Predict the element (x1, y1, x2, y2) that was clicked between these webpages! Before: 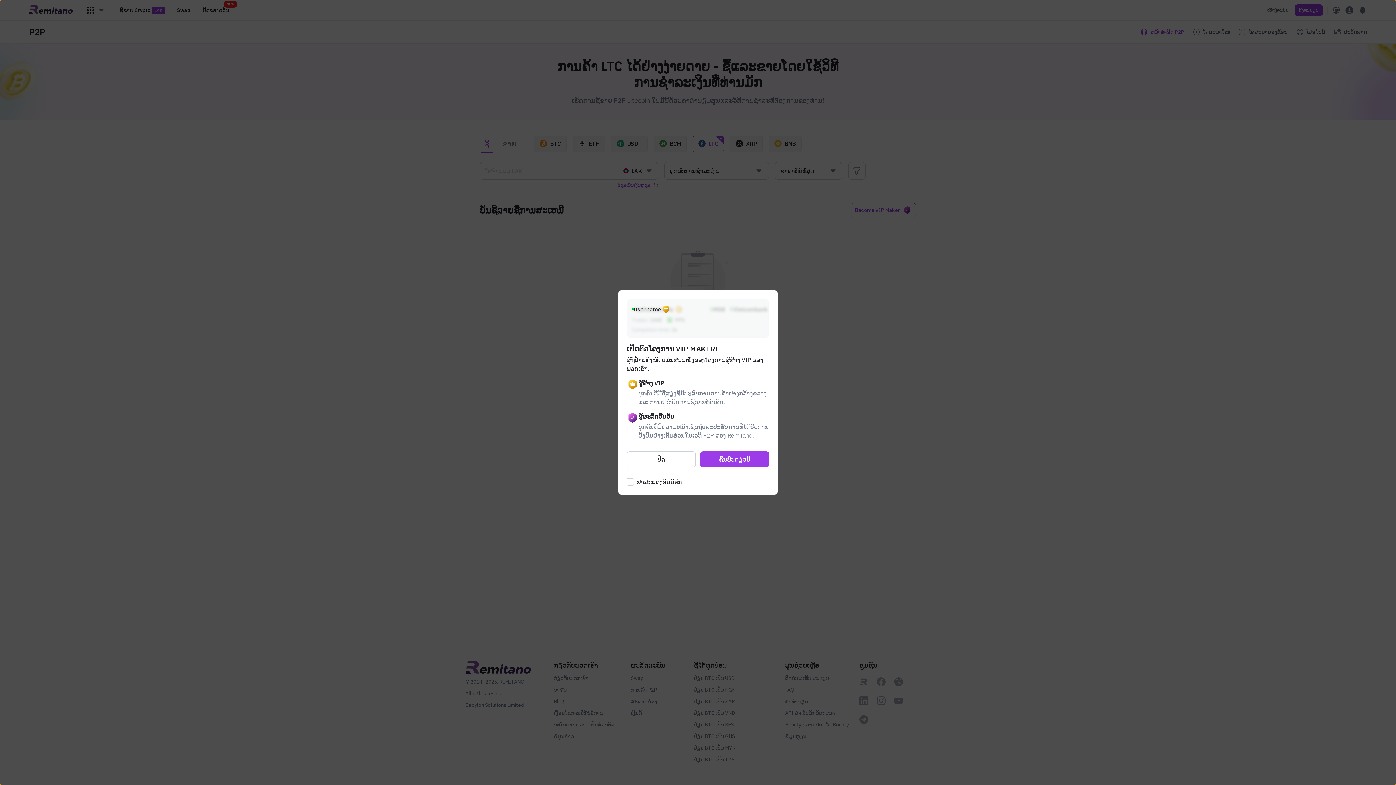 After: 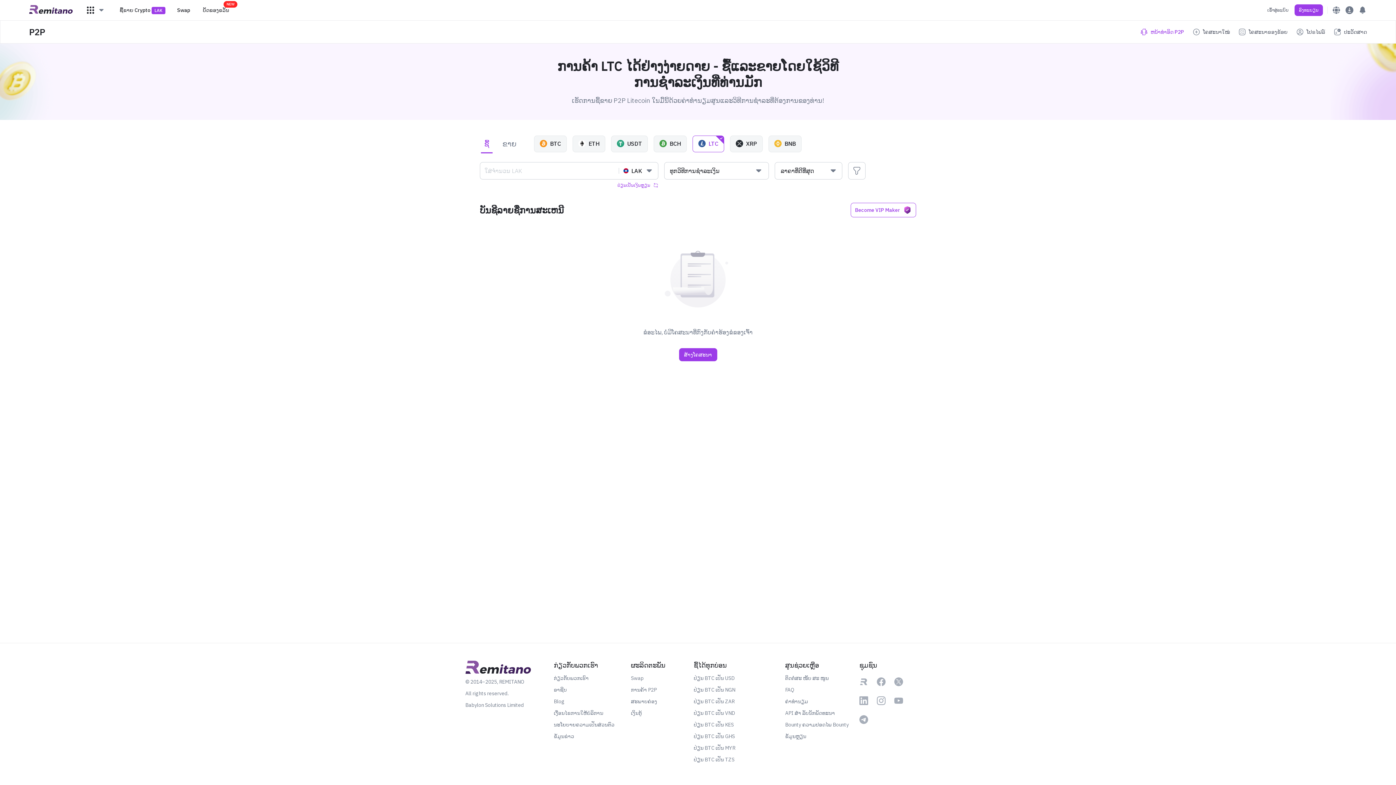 Action: bbox: (626, 451, 696, 467) label: ປິດ